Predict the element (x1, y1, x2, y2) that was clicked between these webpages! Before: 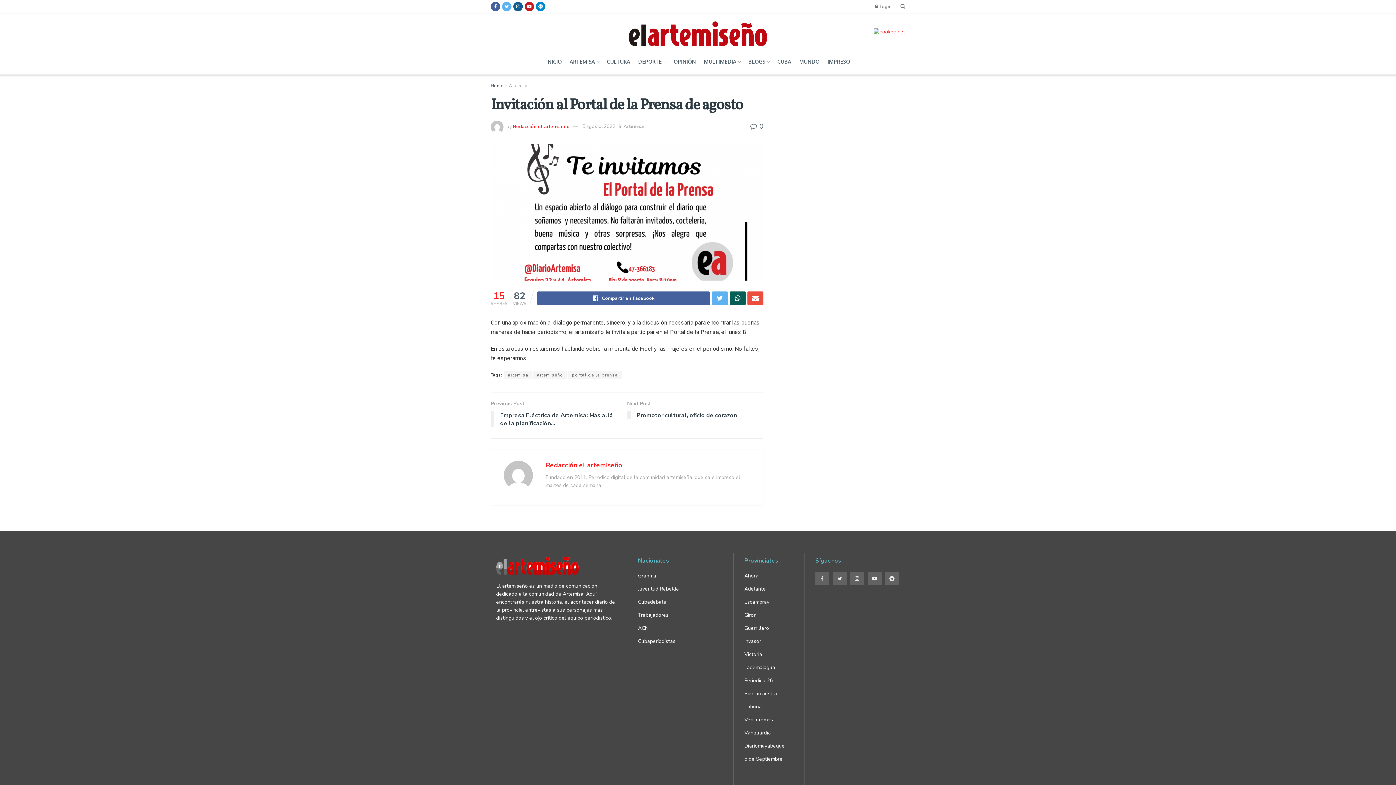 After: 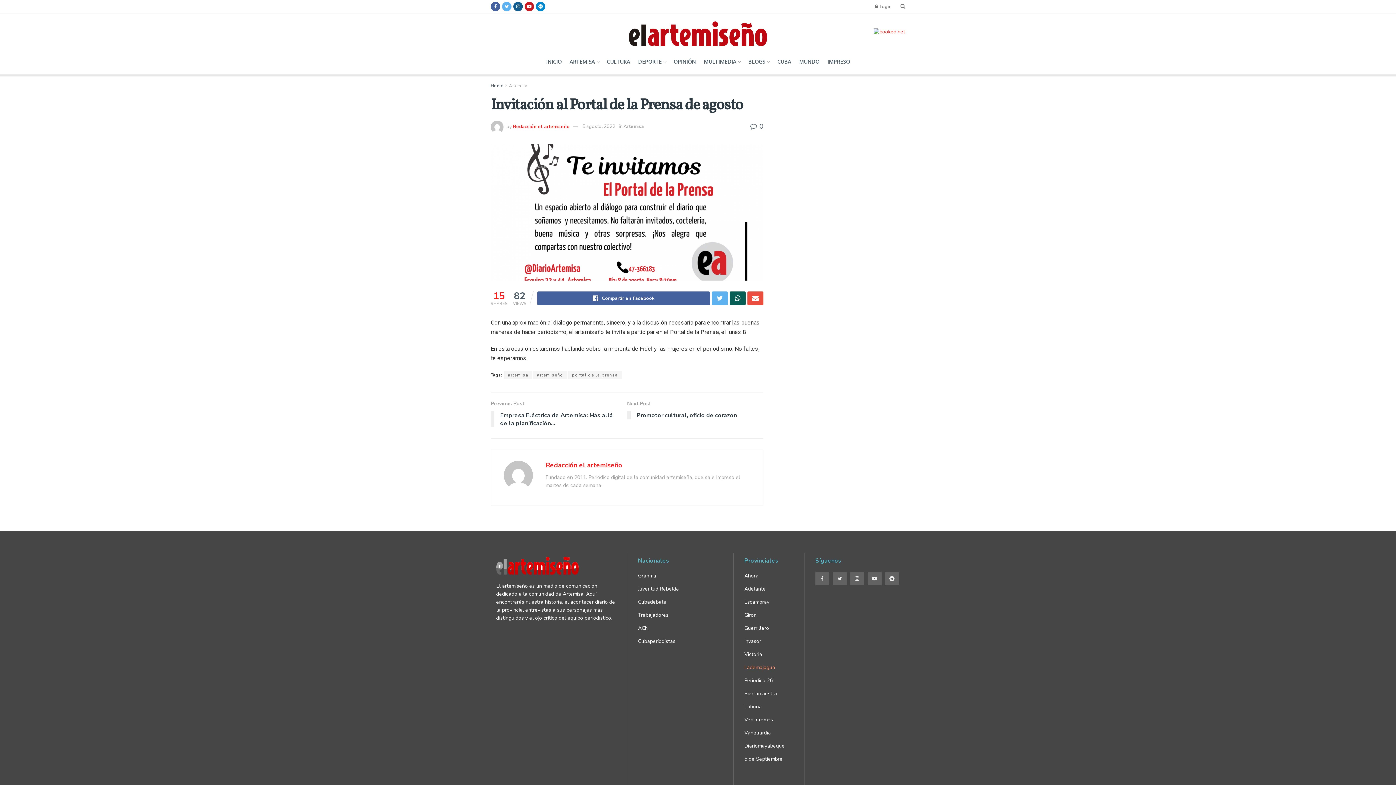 Action: label: Lademajagua bbox: (744, 664, 775, 671)